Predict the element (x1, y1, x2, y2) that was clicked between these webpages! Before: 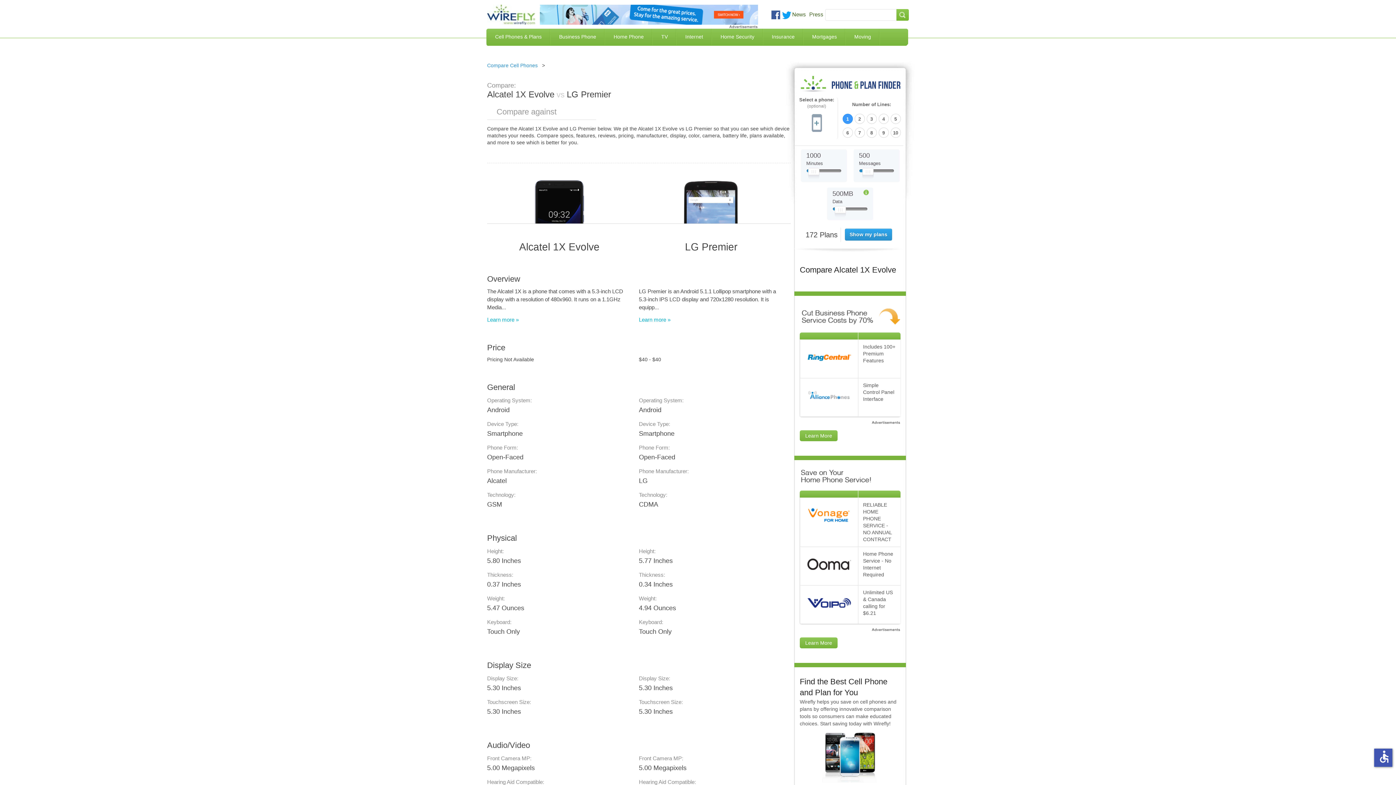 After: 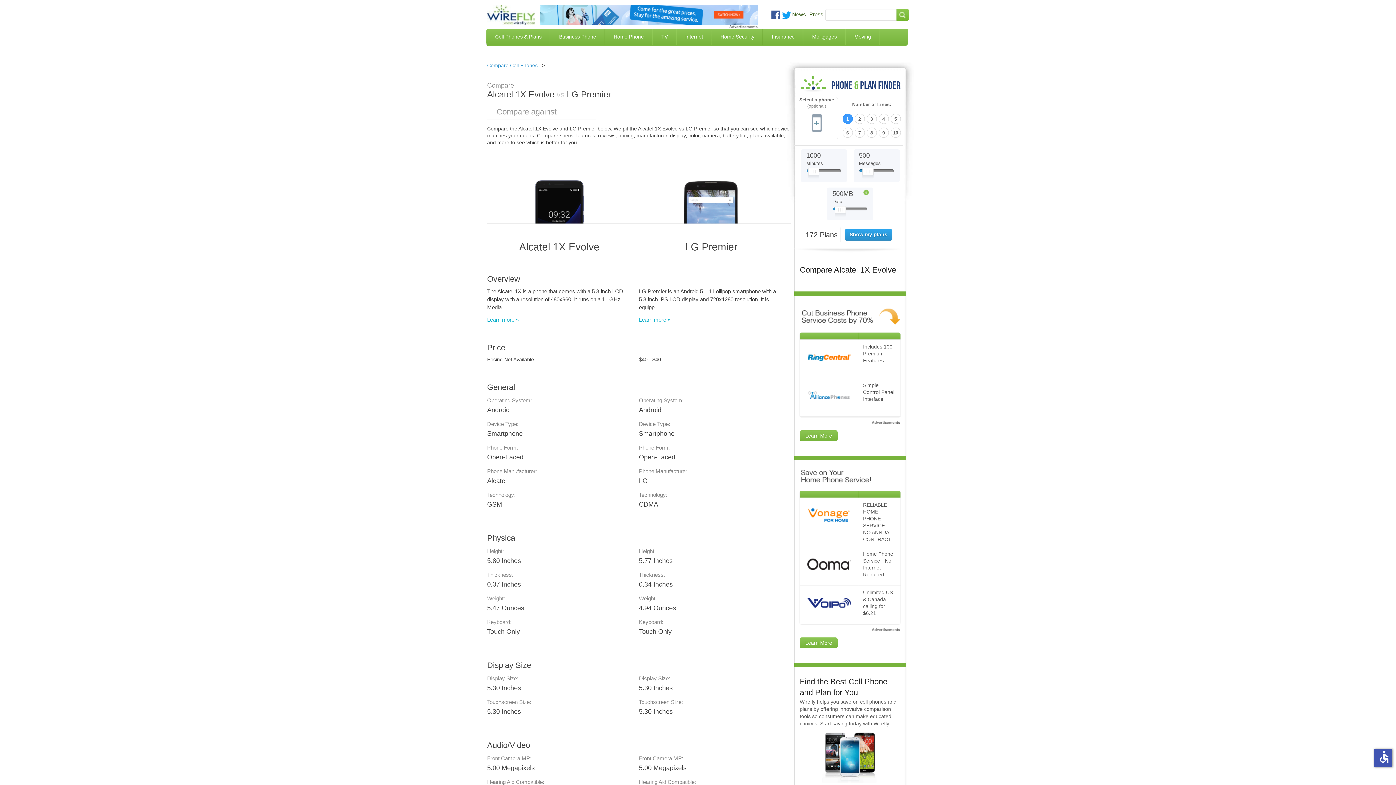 Action: label: Slider Thumb movable to the left or right bbox: (834, 206, 846, 217)